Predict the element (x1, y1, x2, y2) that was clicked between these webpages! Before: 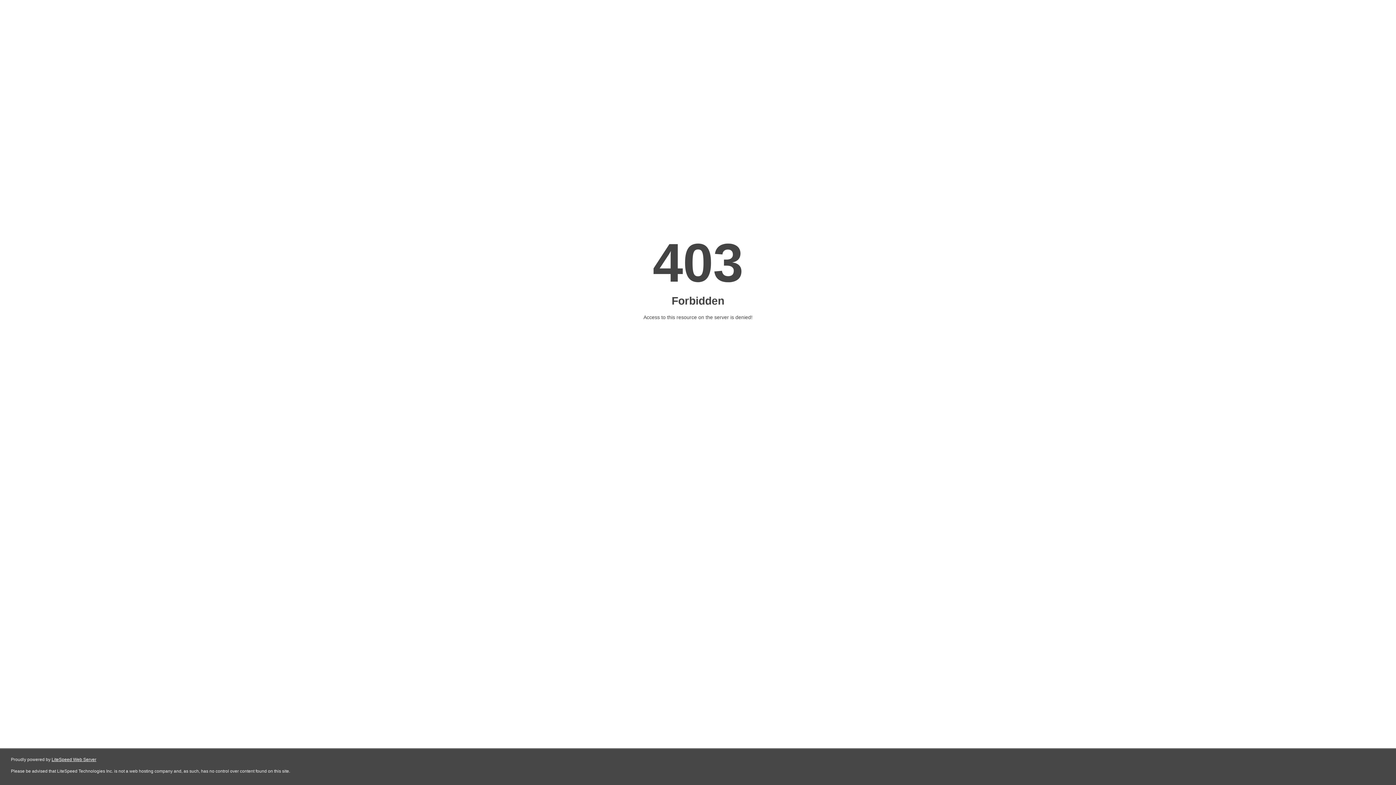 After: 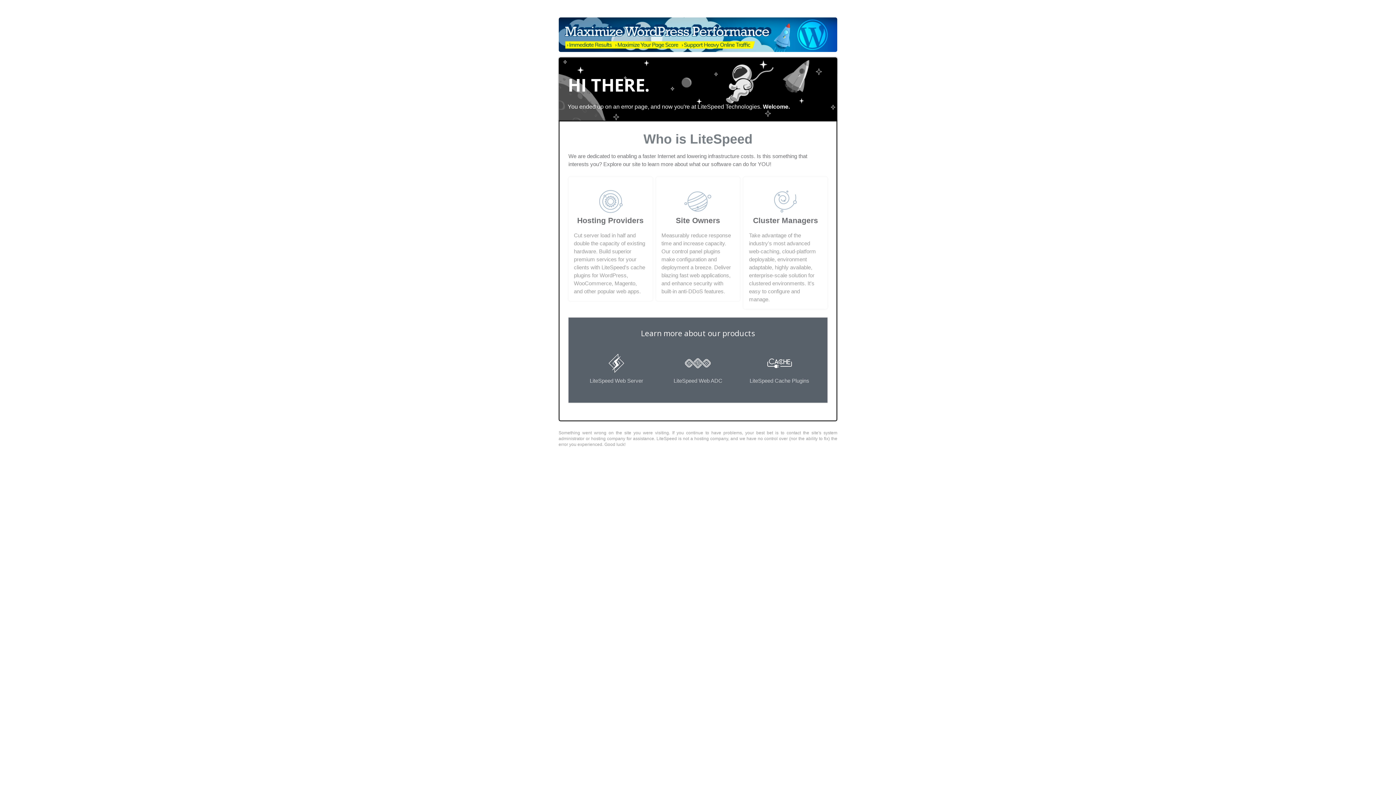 Action: label: LiteSpeed Web Server bbox: (51, 757, 96, 762)